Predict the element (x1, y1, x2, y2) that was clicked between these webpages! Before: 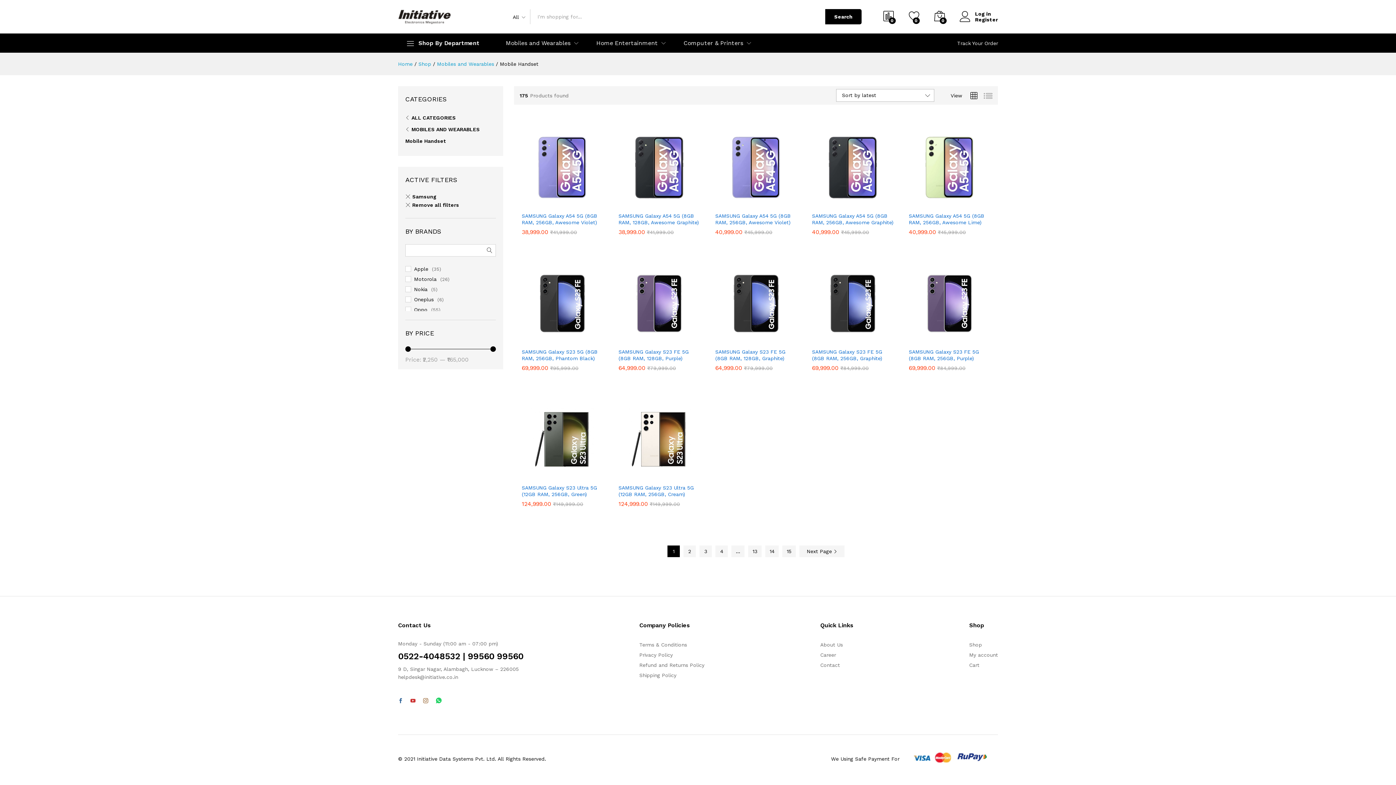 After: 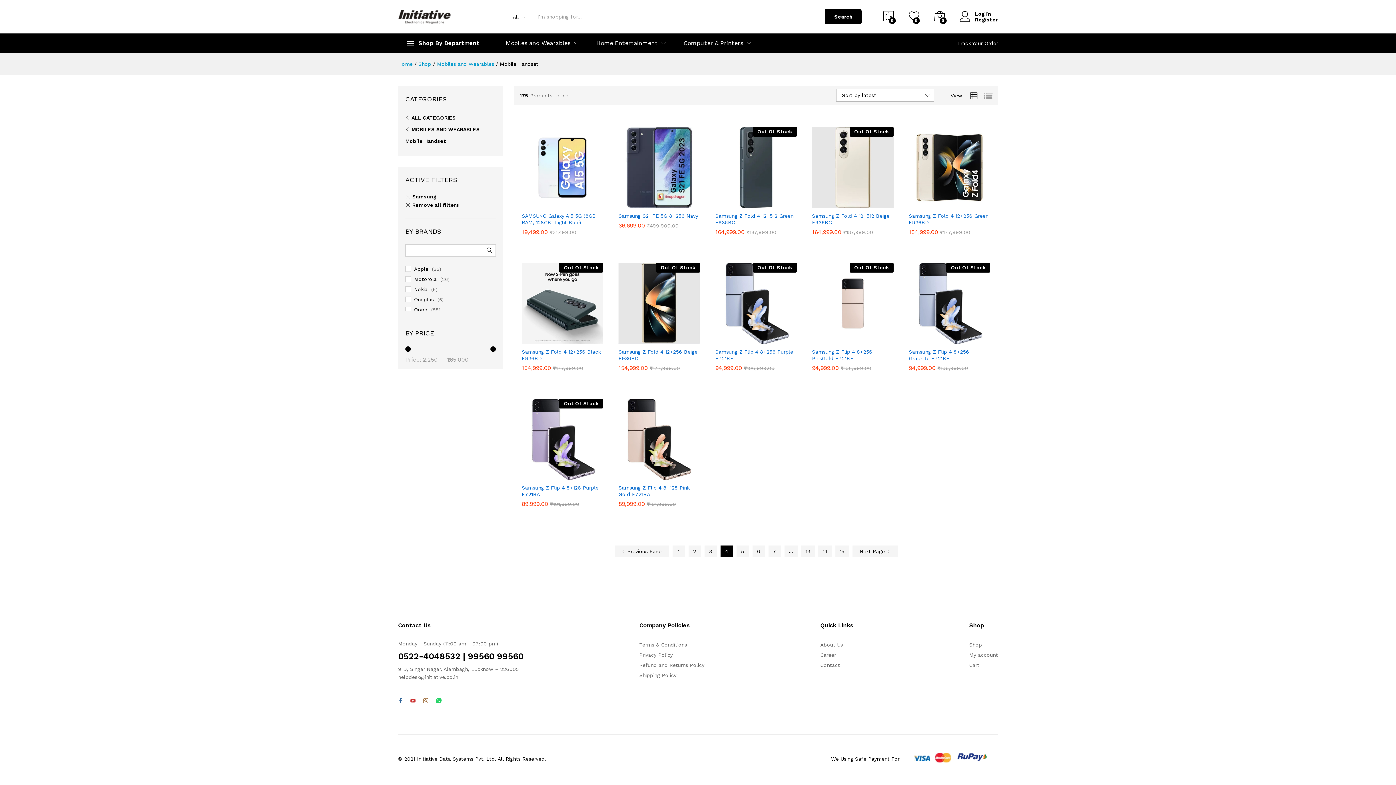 Action: label: 4 bbox: (715, 545, 728, 557)